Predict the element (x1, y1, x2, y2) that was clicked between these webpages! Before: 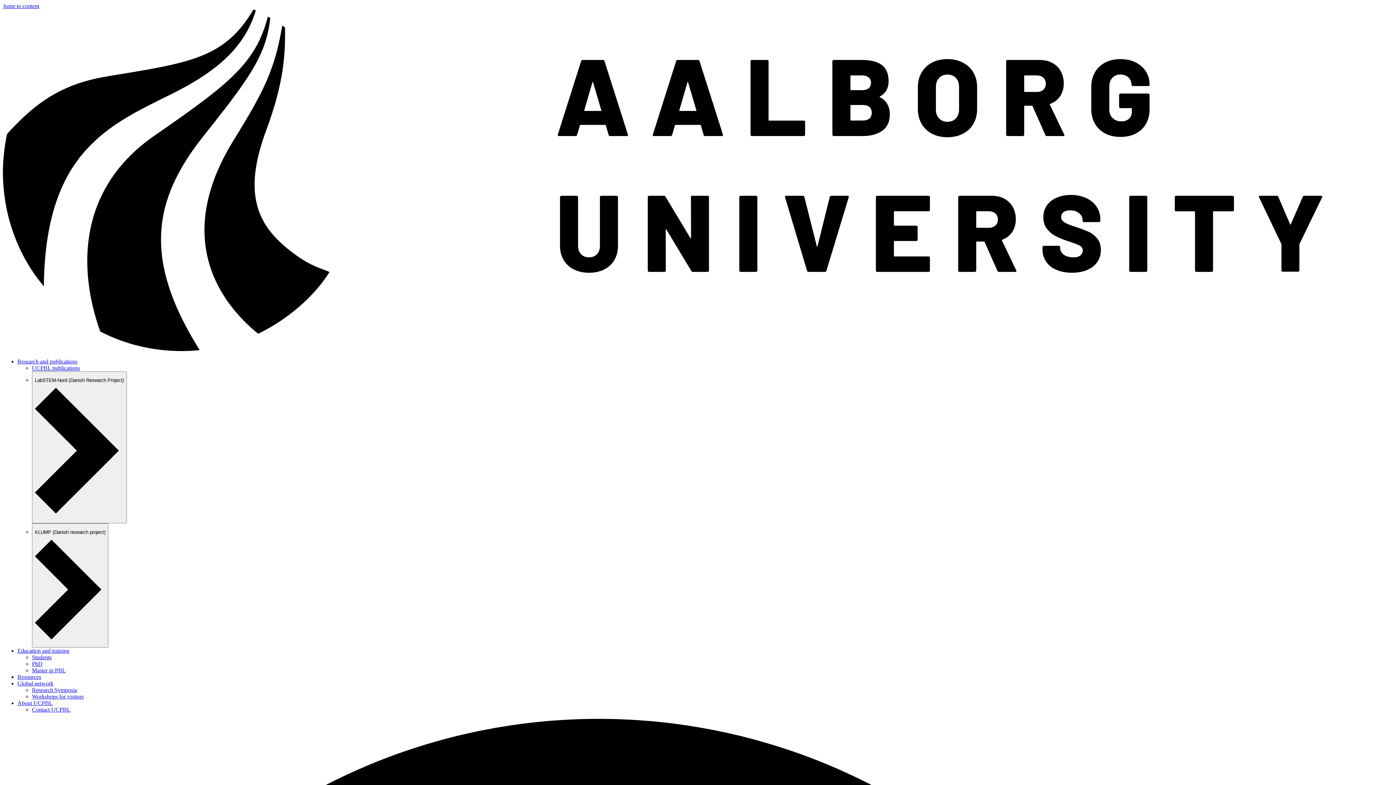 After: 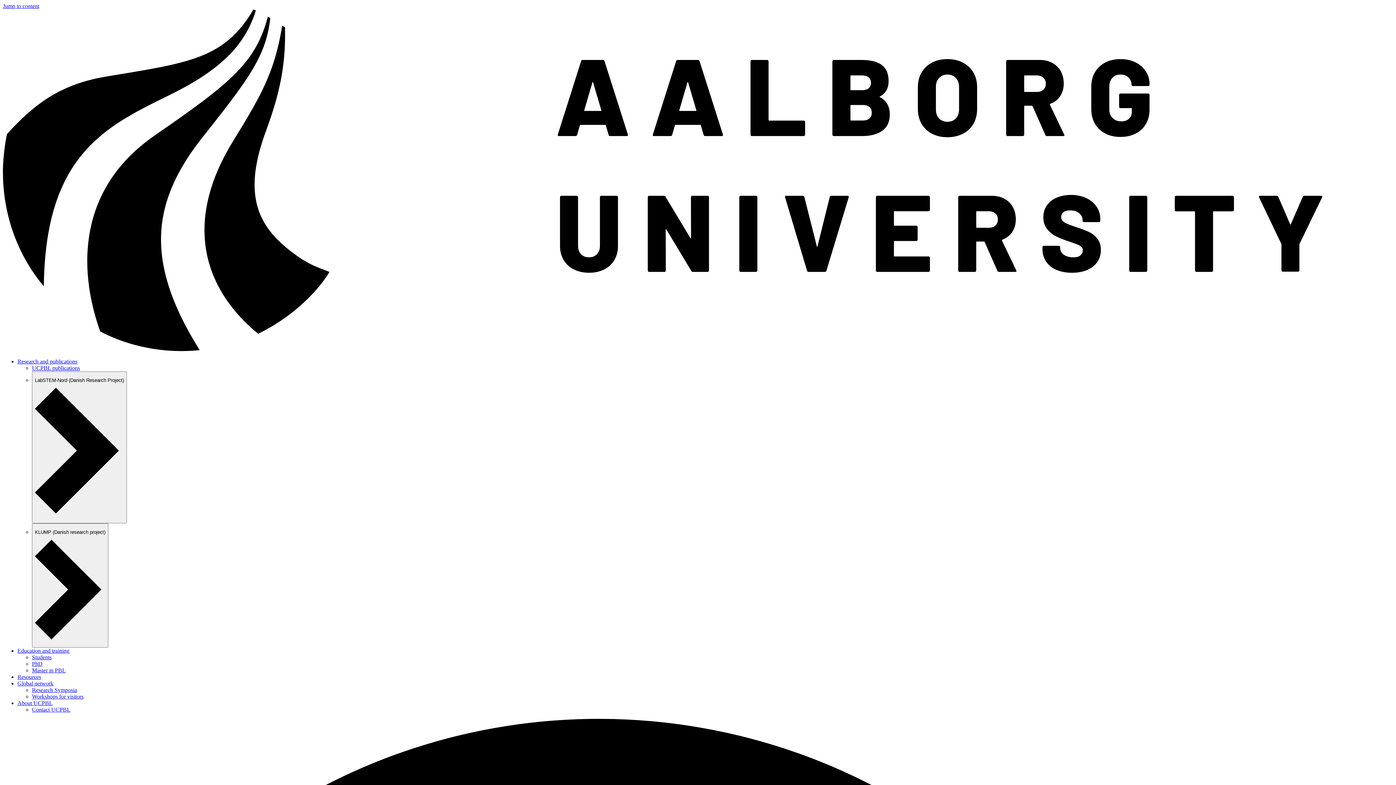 Action: bbox: (17, 700, 52, 706) label: About UCPBL